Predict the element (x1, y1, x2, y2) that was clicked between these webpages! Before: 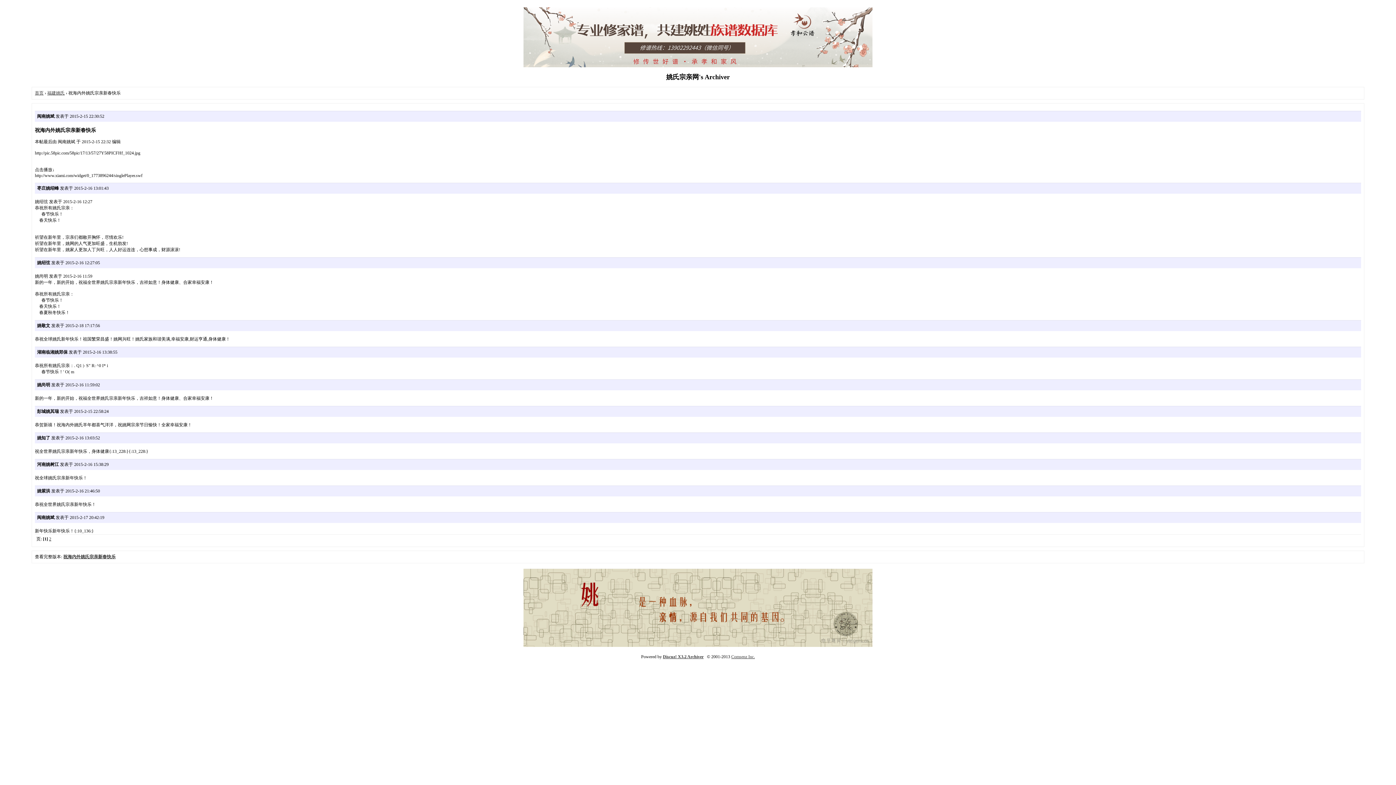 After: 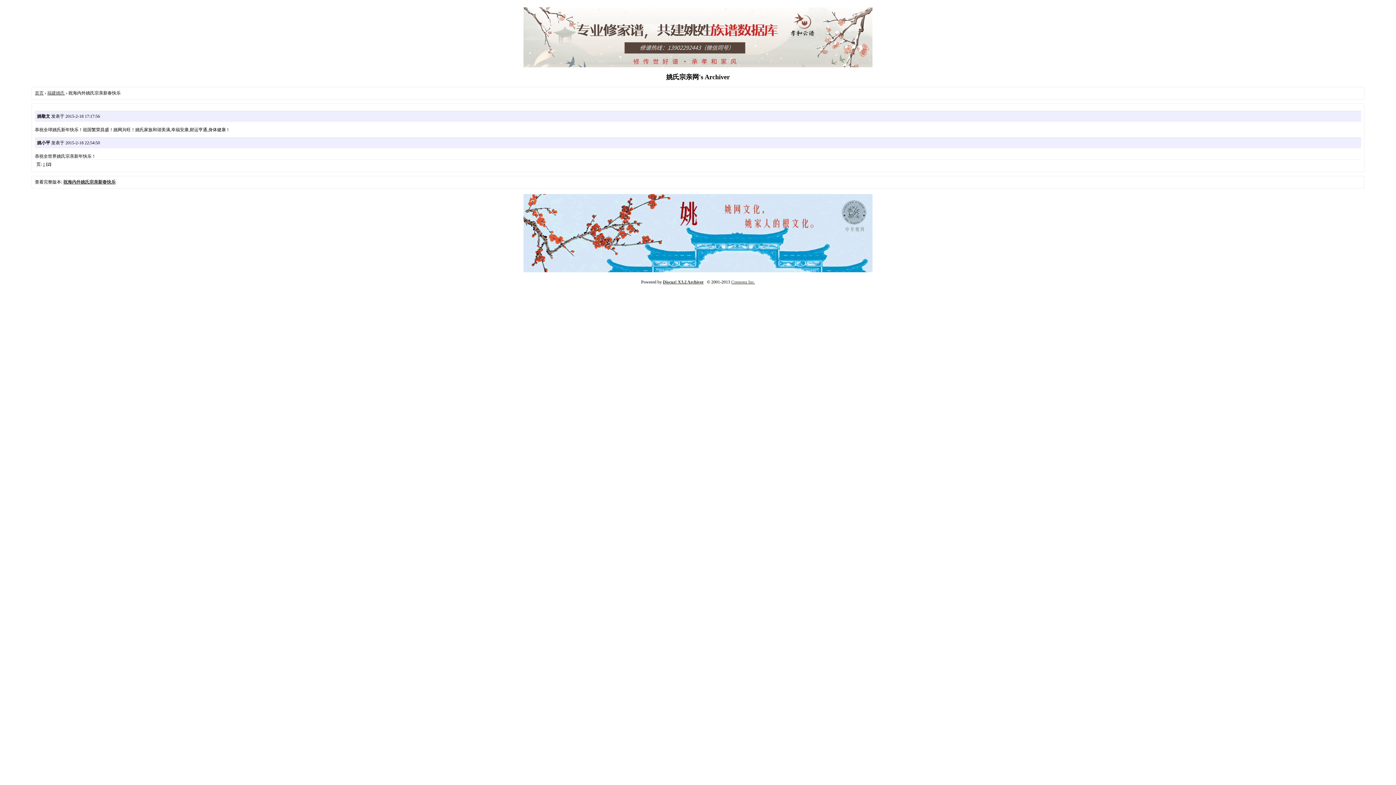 Action: bbox: (49, 536, 51, 541) label: 2